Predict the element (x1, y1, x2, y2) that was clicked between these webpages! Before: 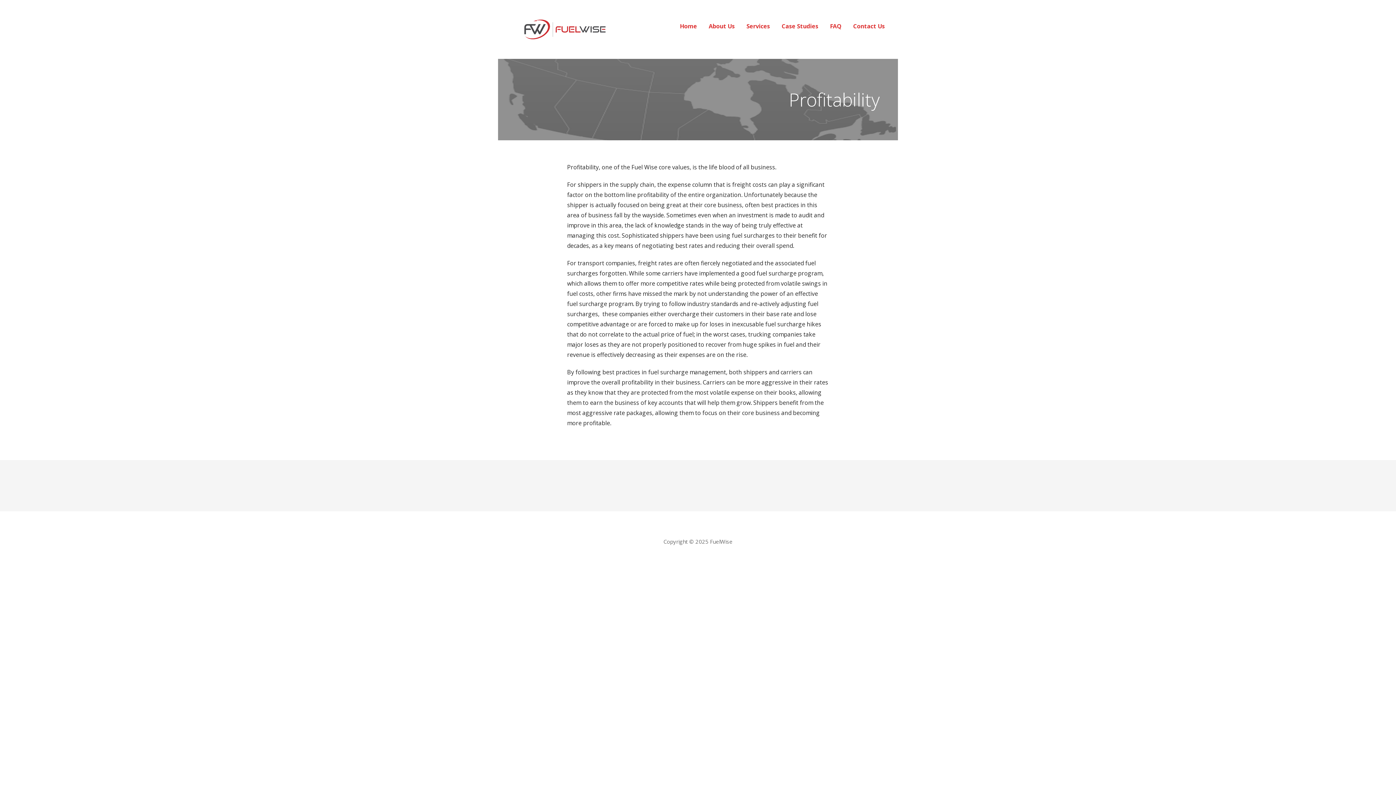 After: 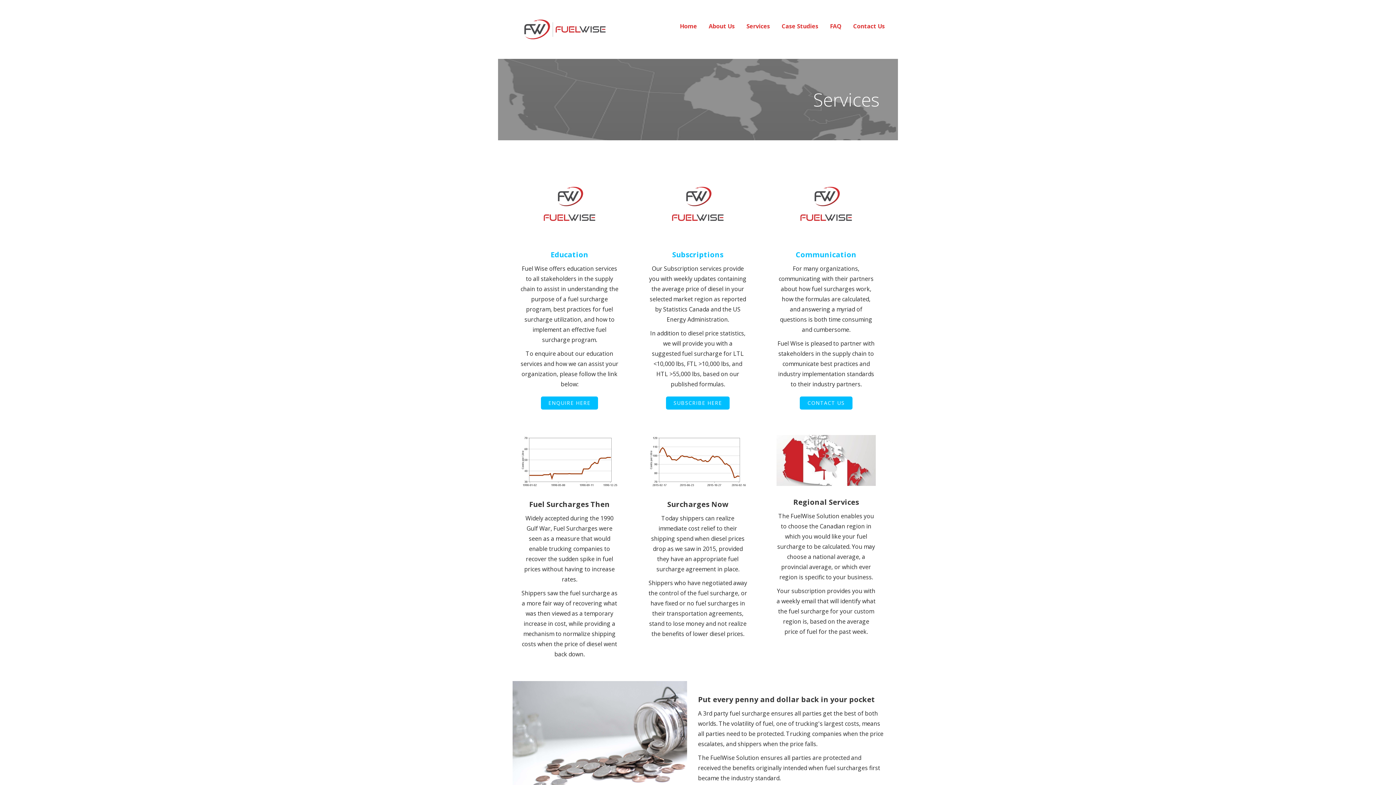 Action: bbox: (746, 18, 770, 33) label: Services